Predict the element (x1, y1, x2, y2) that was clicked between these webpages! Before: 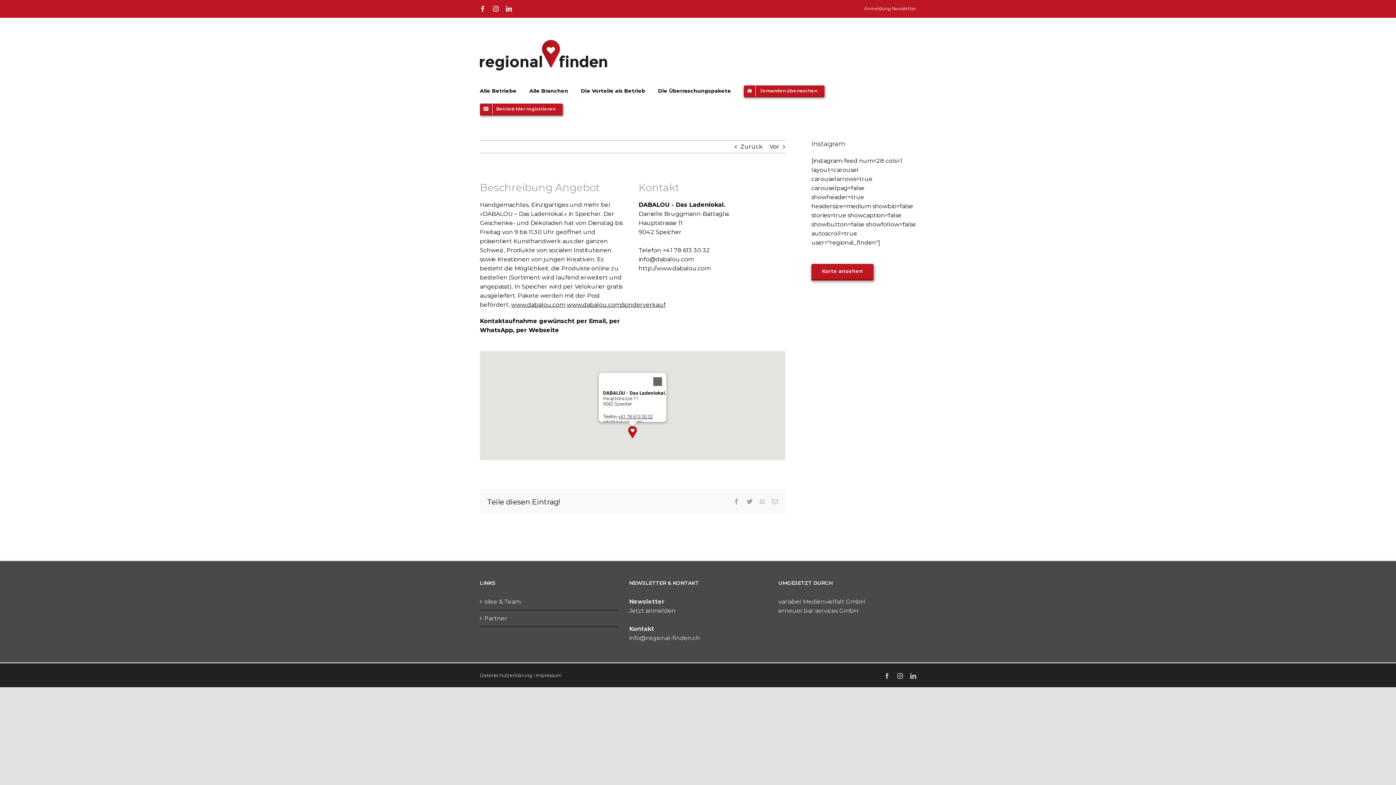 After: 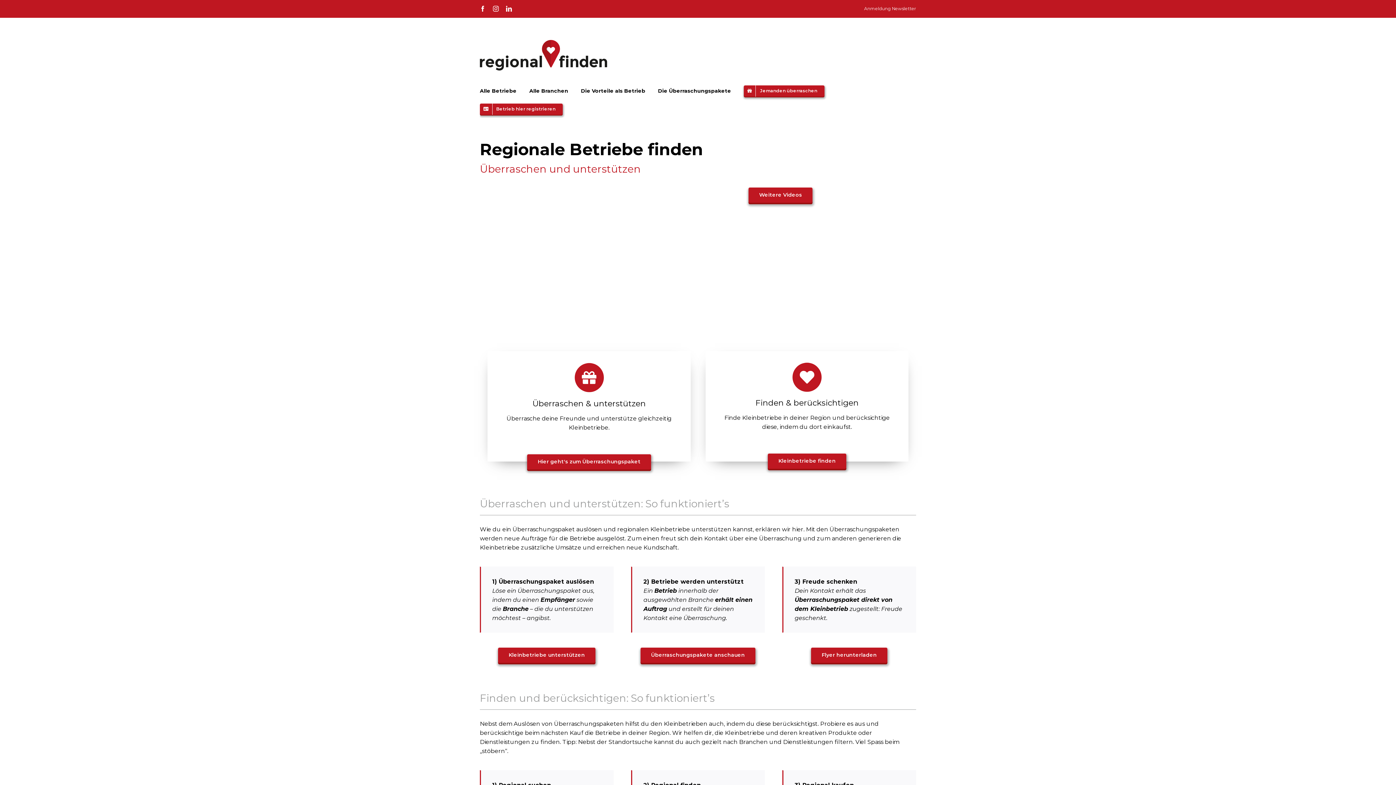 Action: bbox: (480, 40, 607, 70)